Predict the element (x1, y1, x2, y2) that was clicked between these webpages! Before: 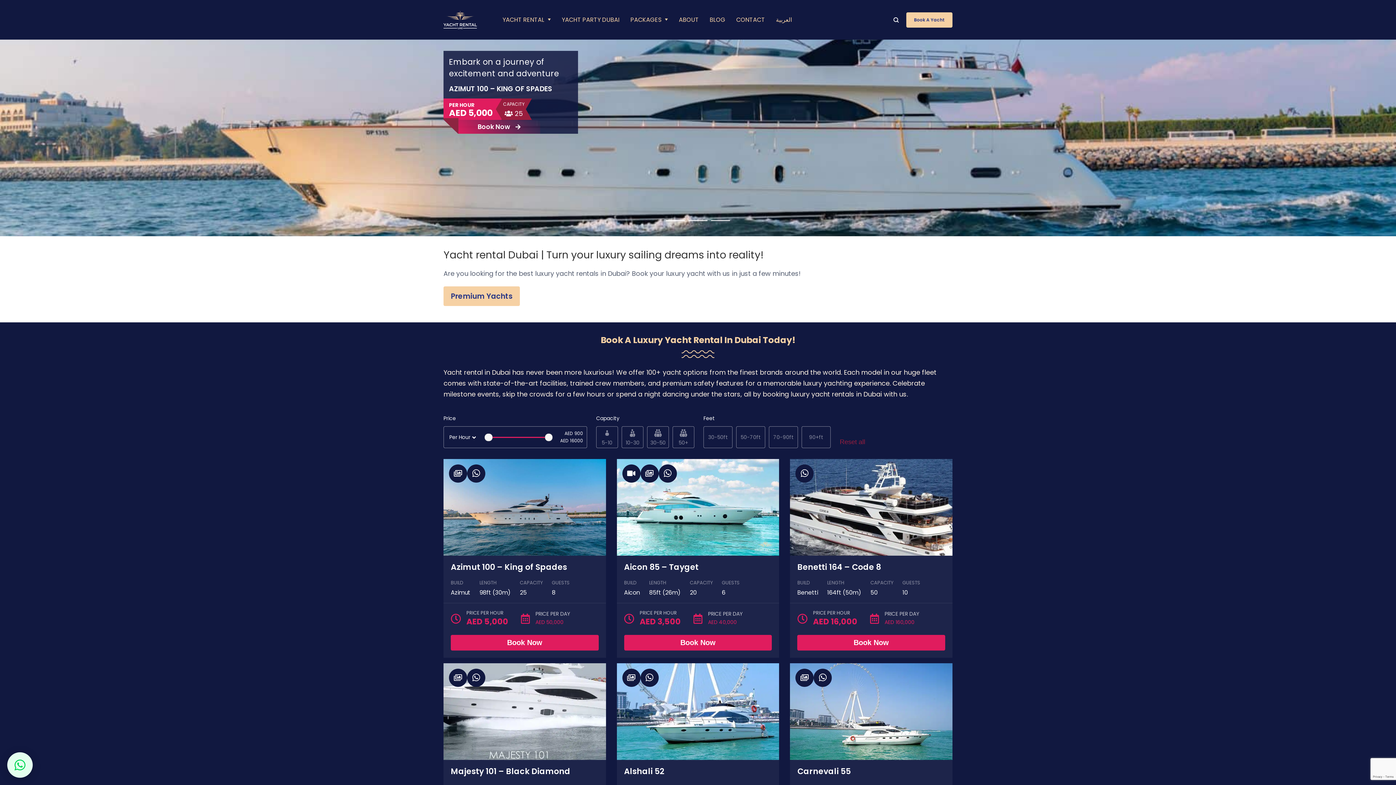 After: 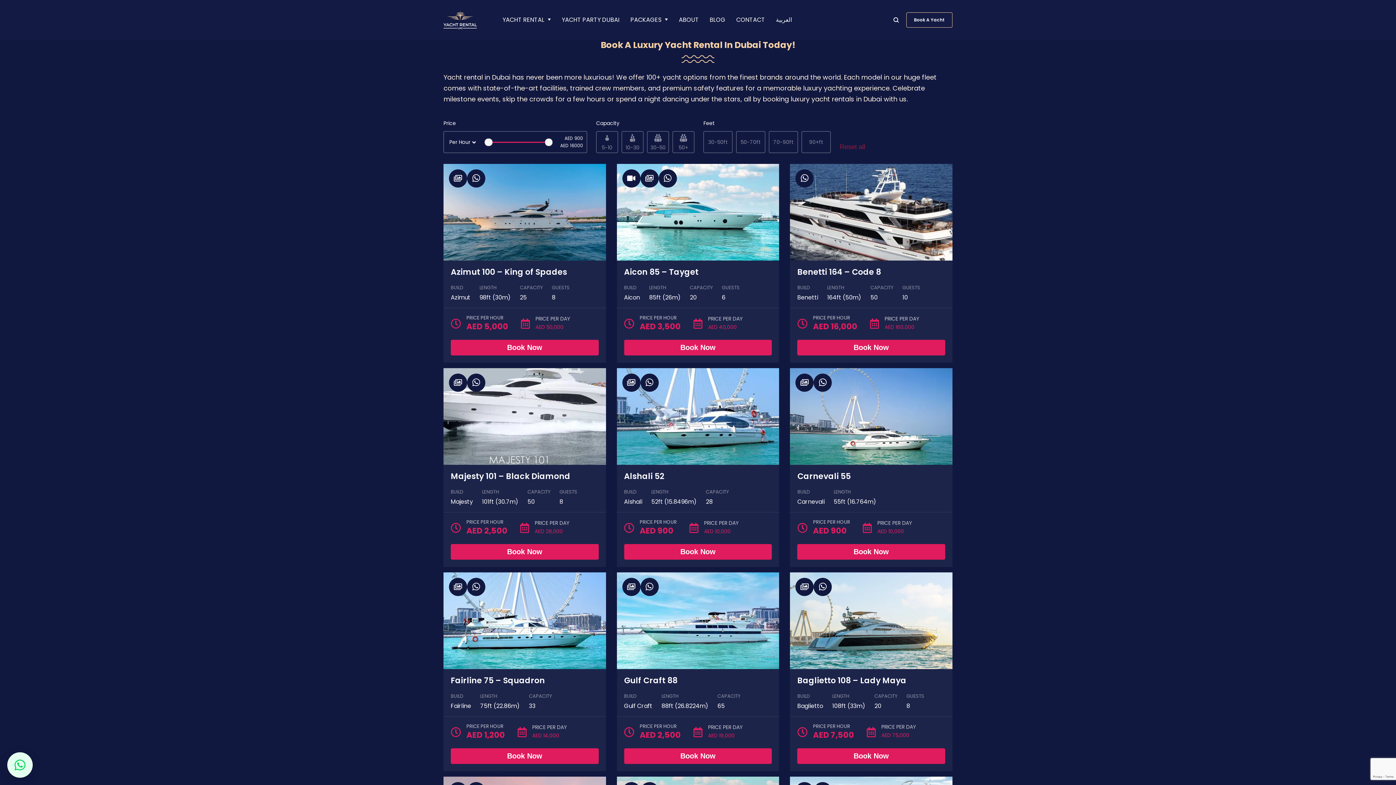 Action: bbox: (906, 12, 952, 27) label: Book A Yacht